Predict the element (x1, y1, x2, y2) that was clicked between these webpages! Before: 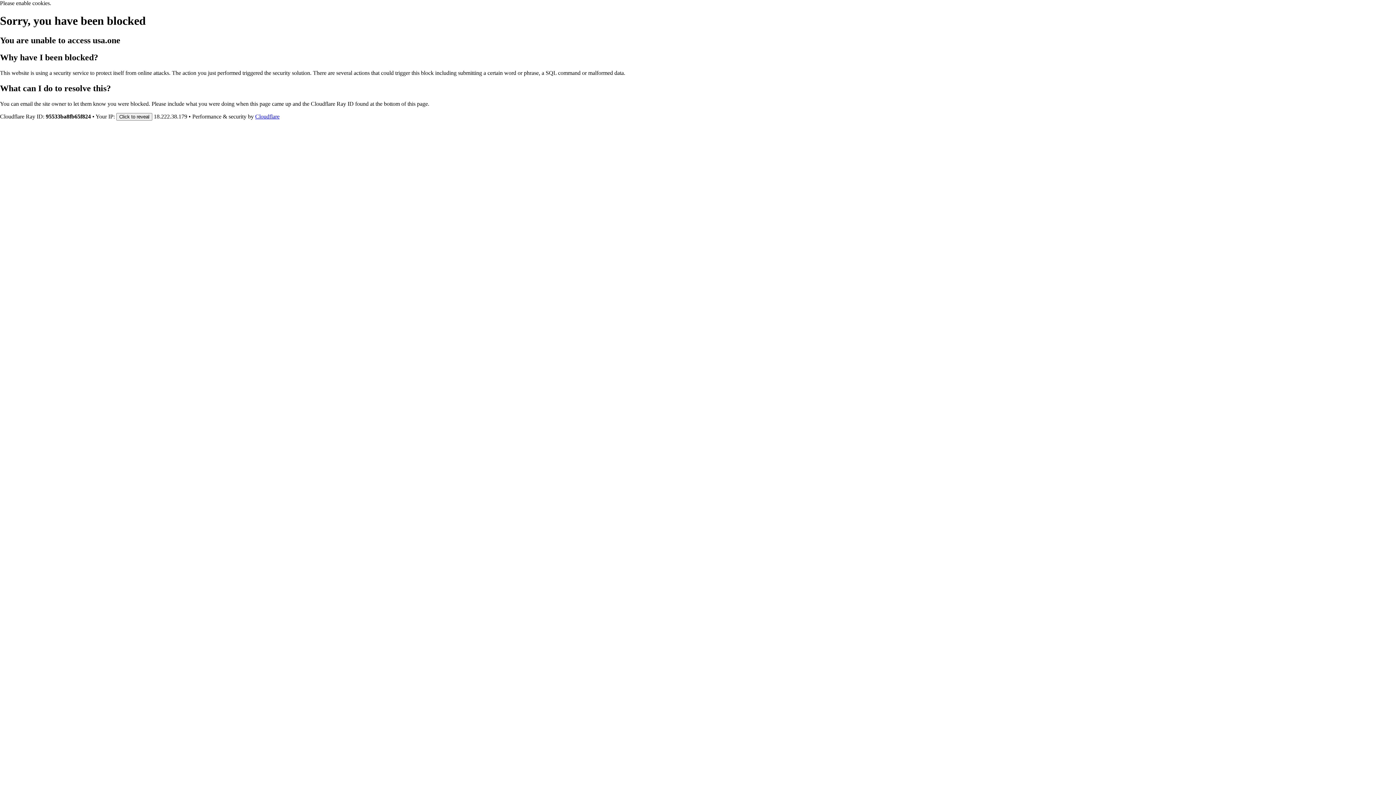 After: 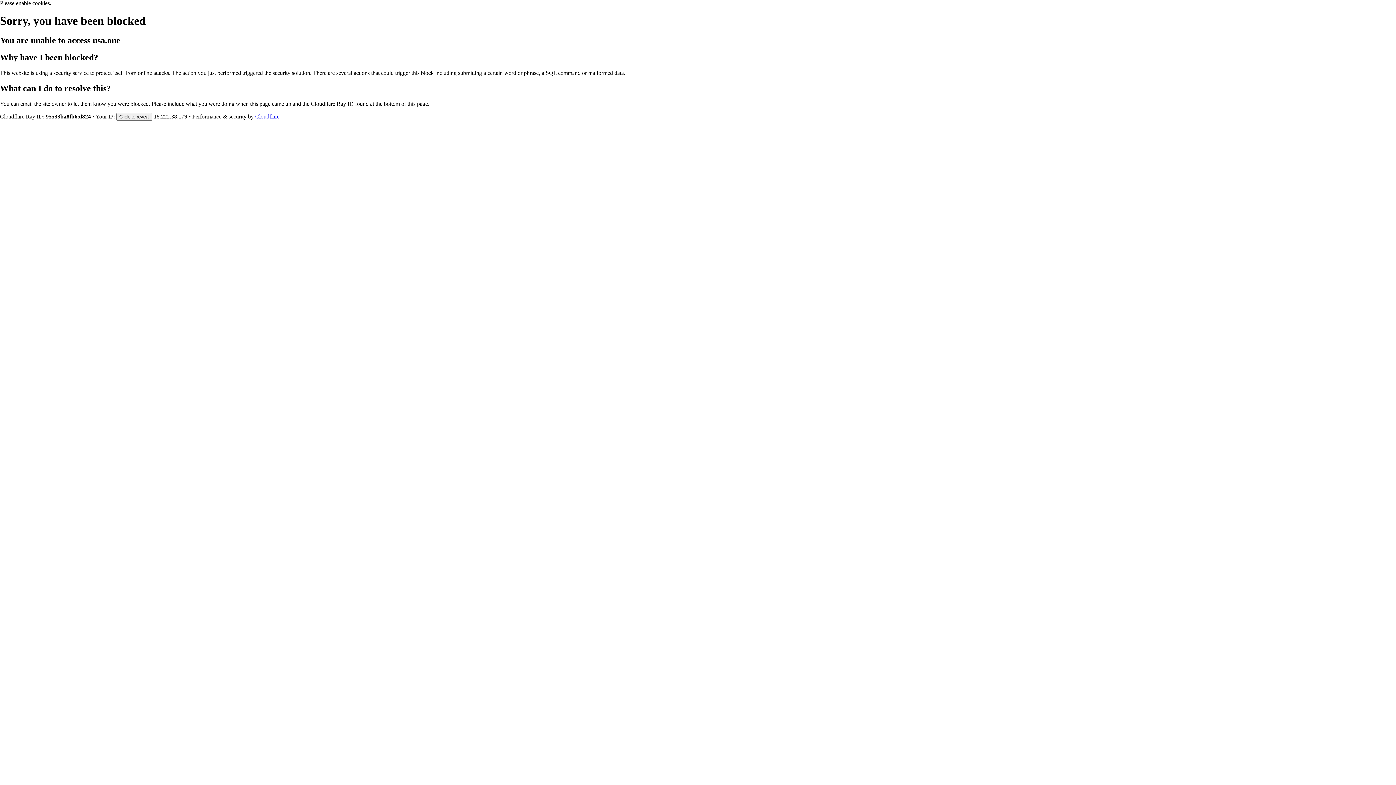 Action: bbox: (255, 113, 279, 119) label: Cloudflare